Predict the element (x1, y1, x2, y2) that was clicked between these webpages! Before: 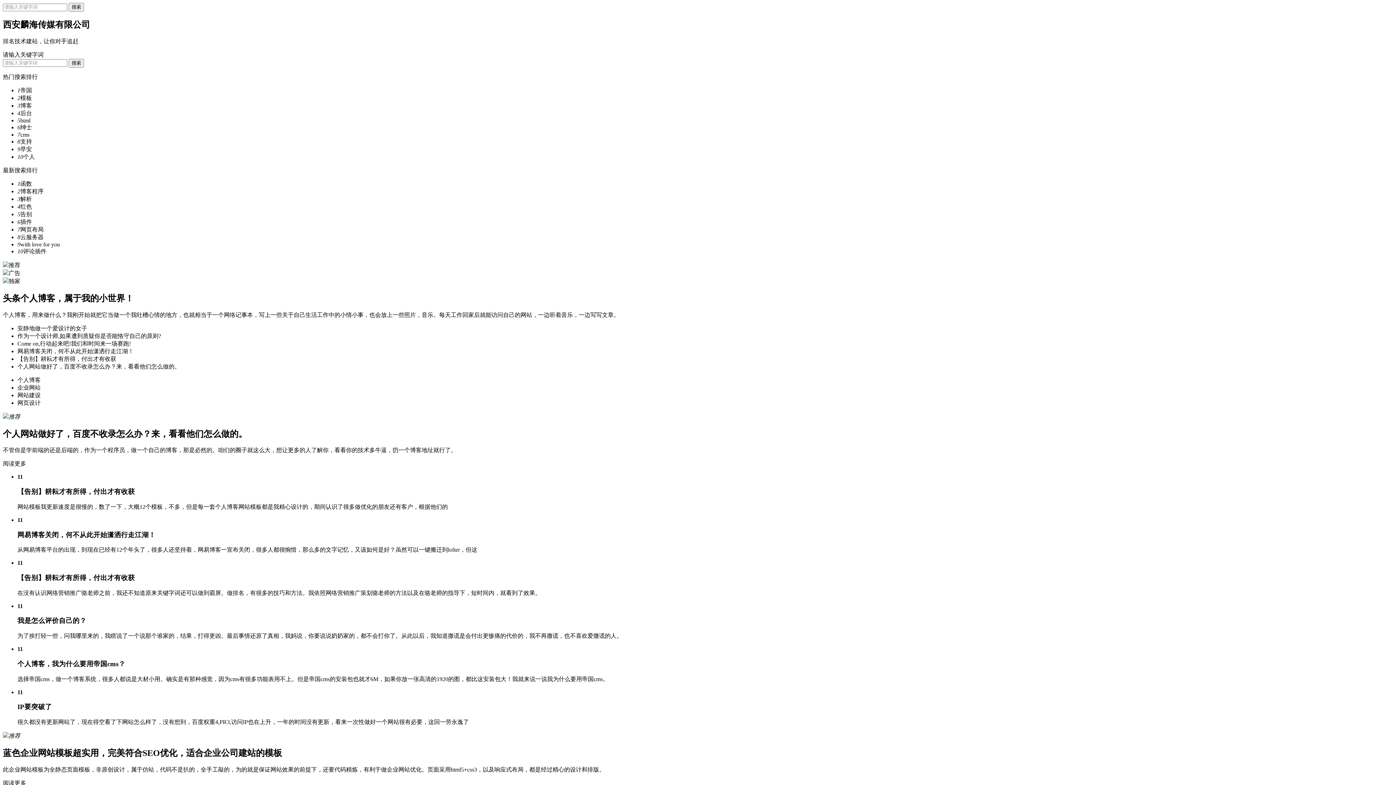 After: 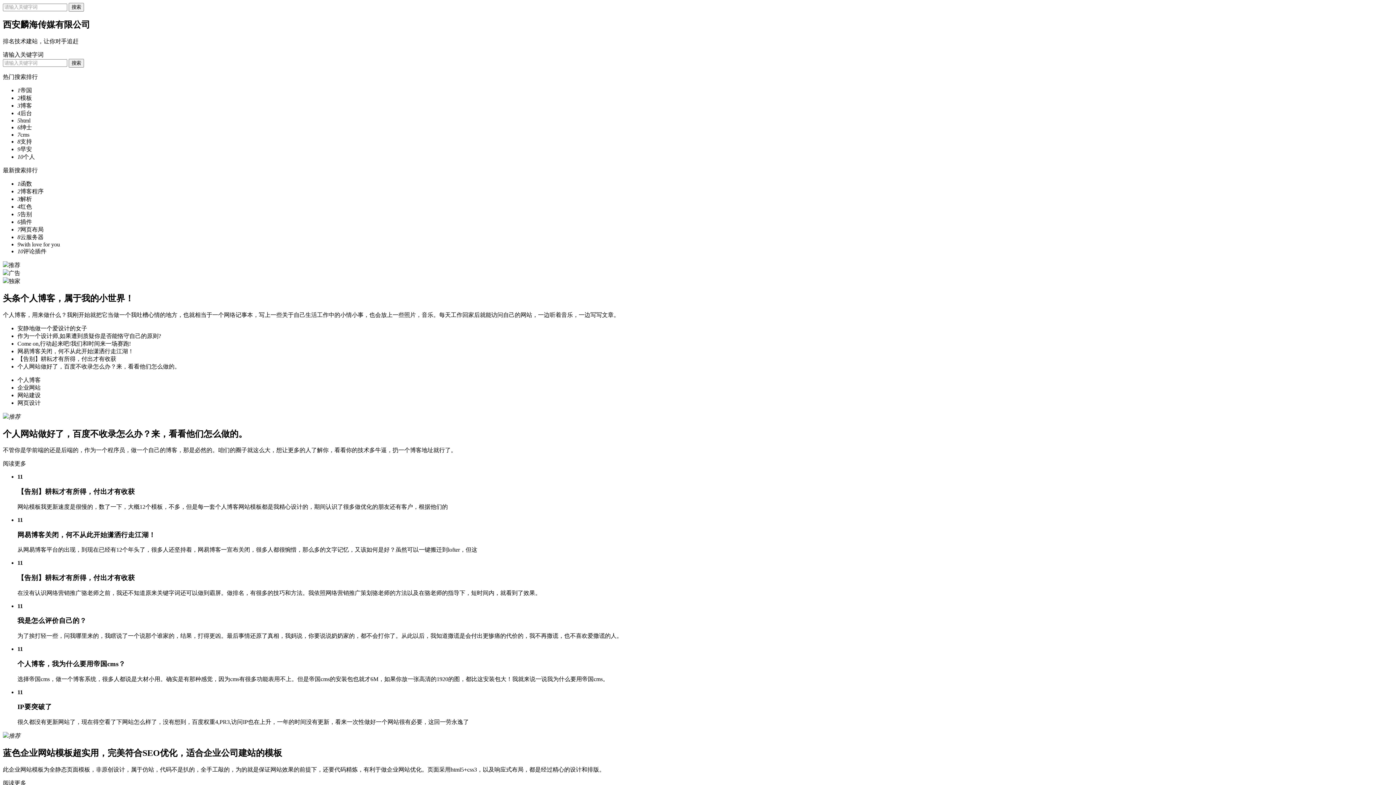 Action: bbox: (17, 87, 32, 93) label: 1帝国